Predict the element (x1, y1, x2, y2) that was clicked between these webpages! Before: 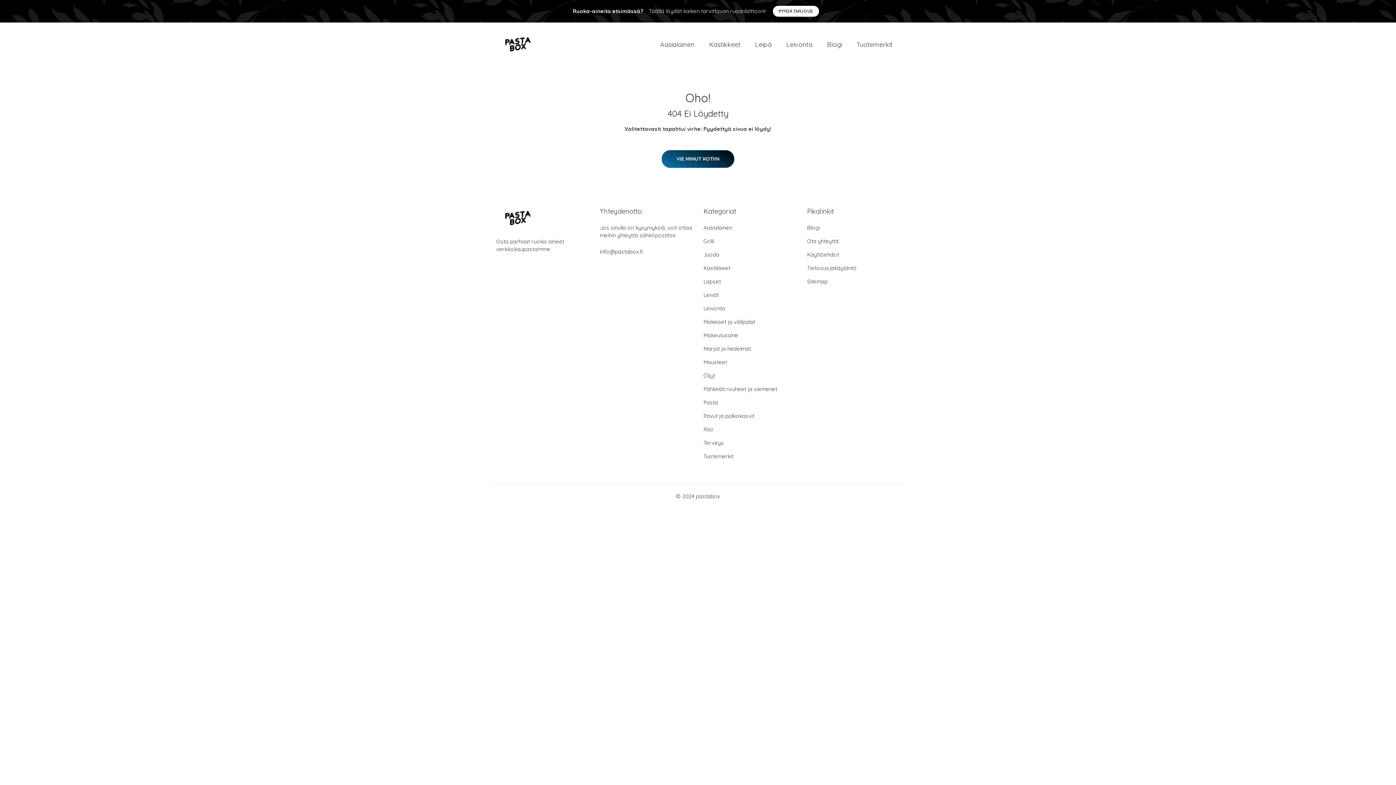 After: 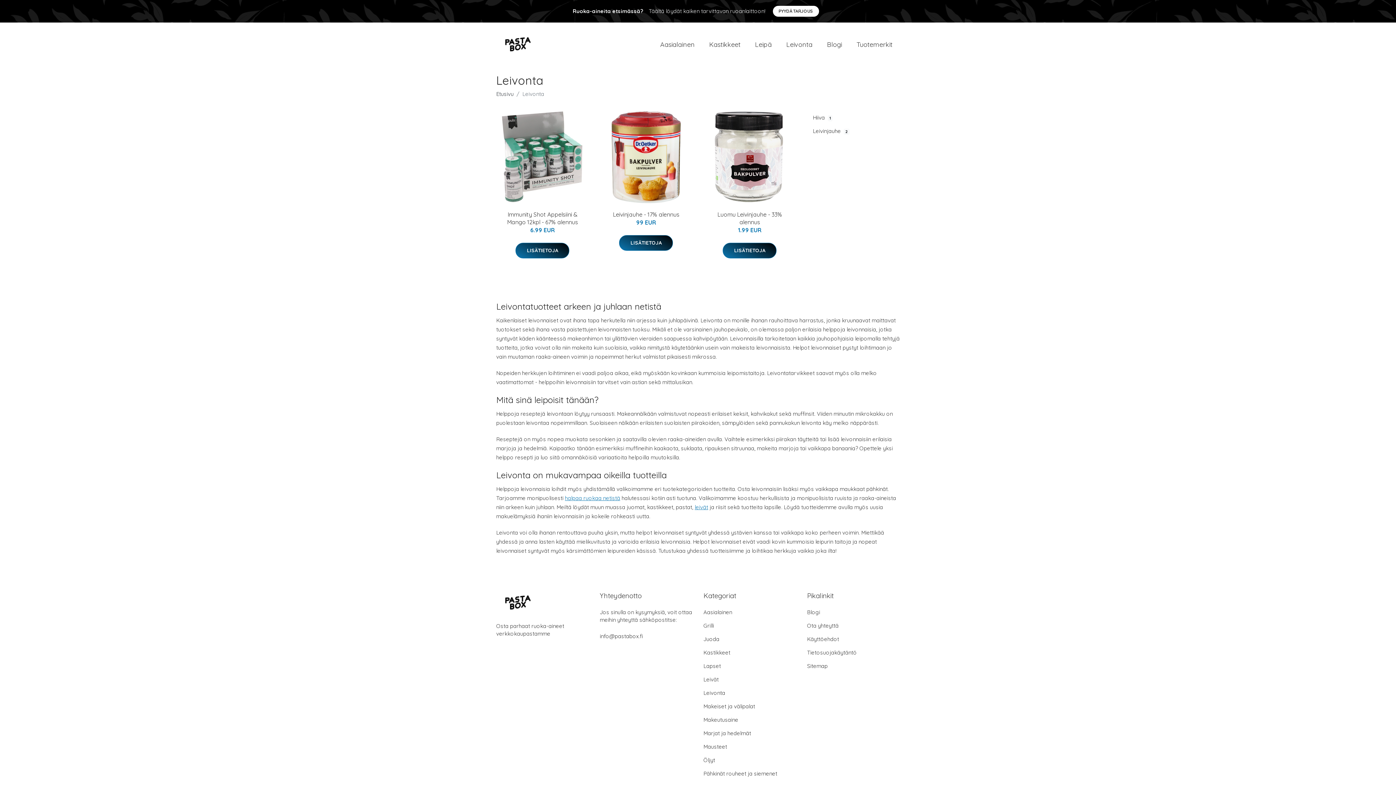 Action: label: Leivonta bbox: (779, 32, 820, 56)